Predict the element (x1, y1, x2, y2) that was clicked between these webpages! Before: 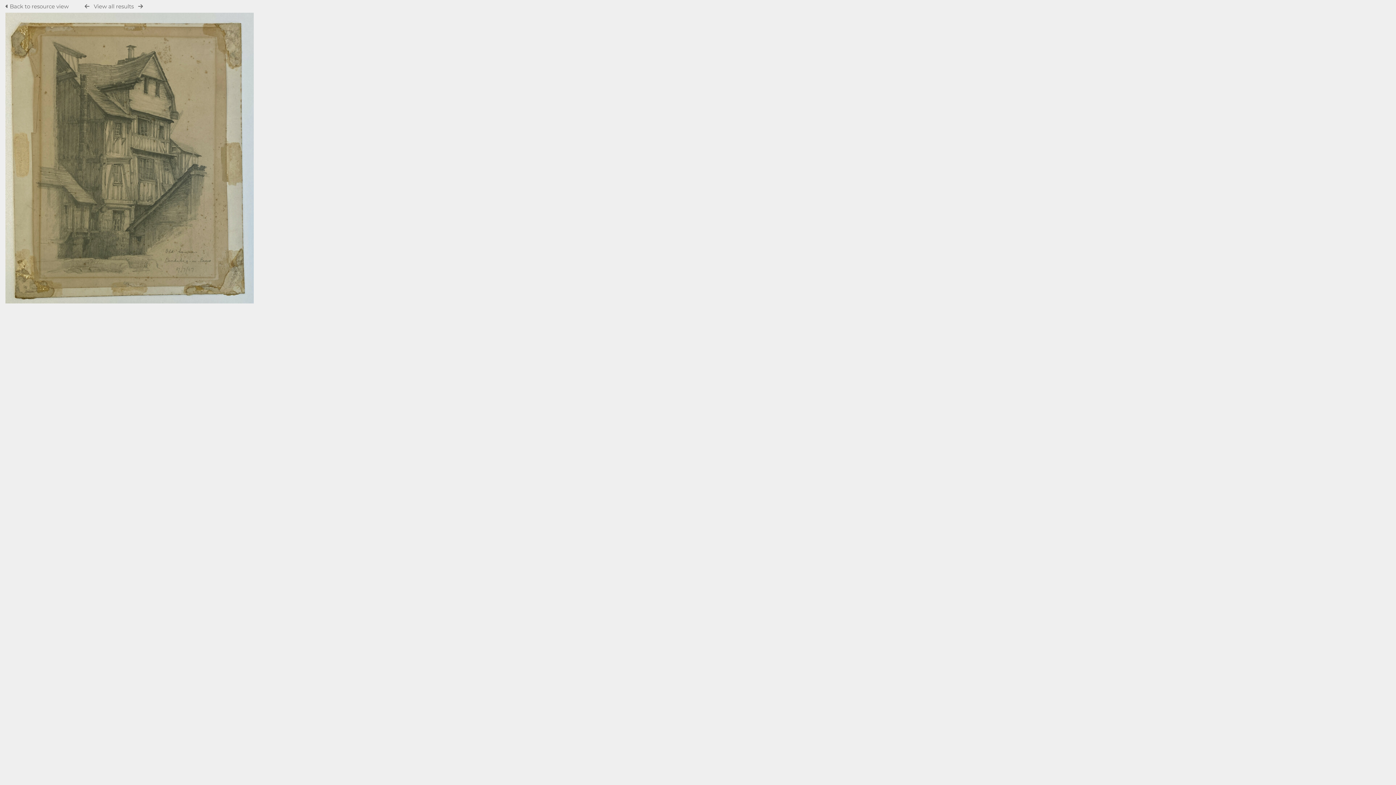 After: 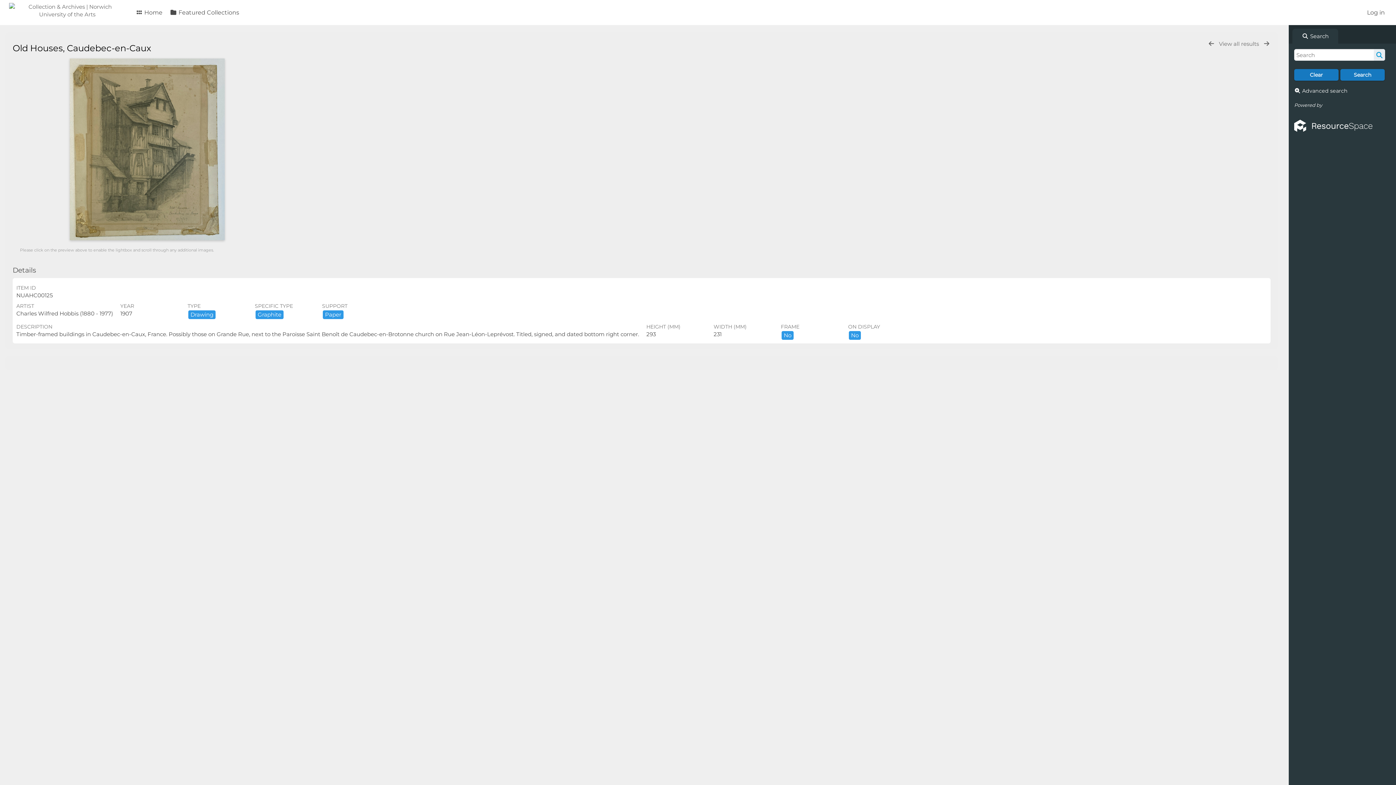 Action: bbox: (5, 2, 70, 9) label:  Back to resource view 